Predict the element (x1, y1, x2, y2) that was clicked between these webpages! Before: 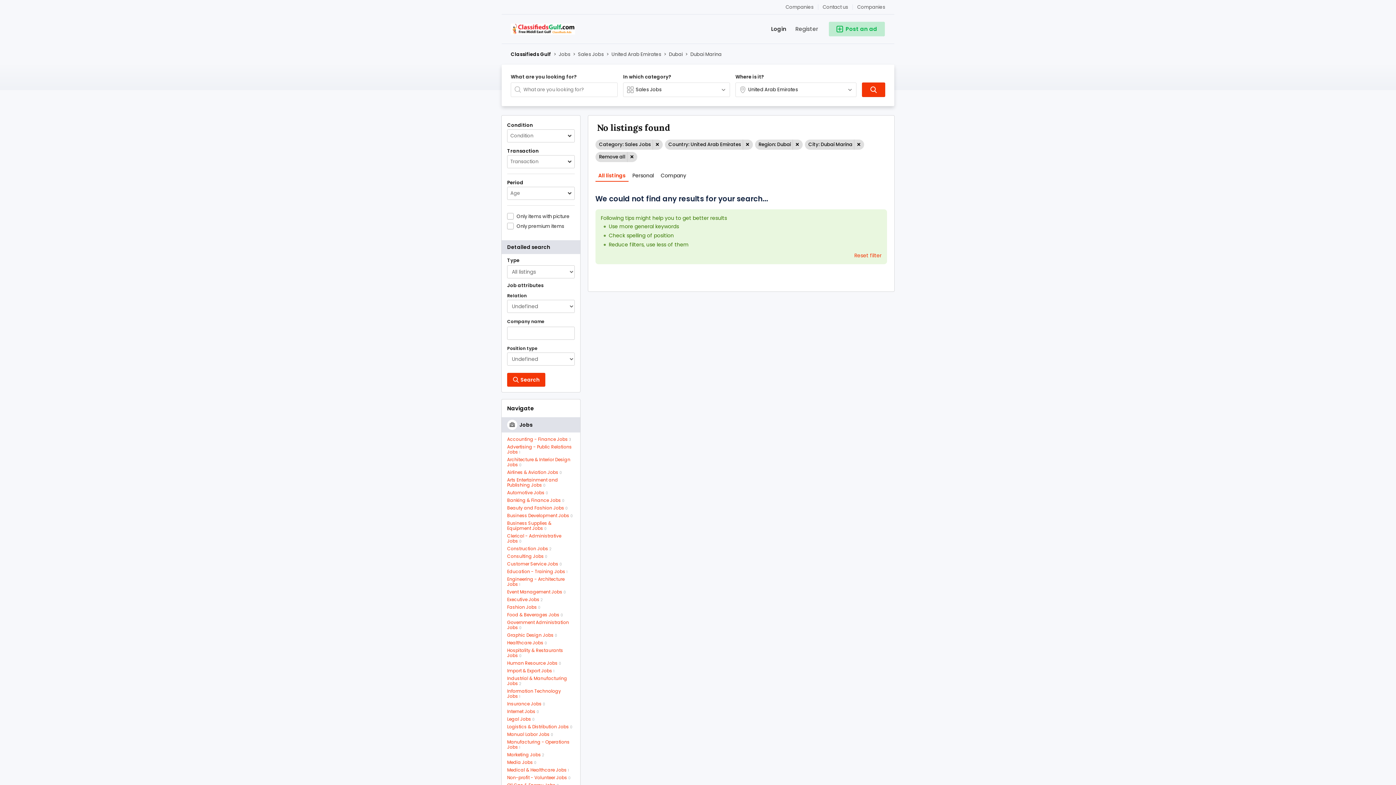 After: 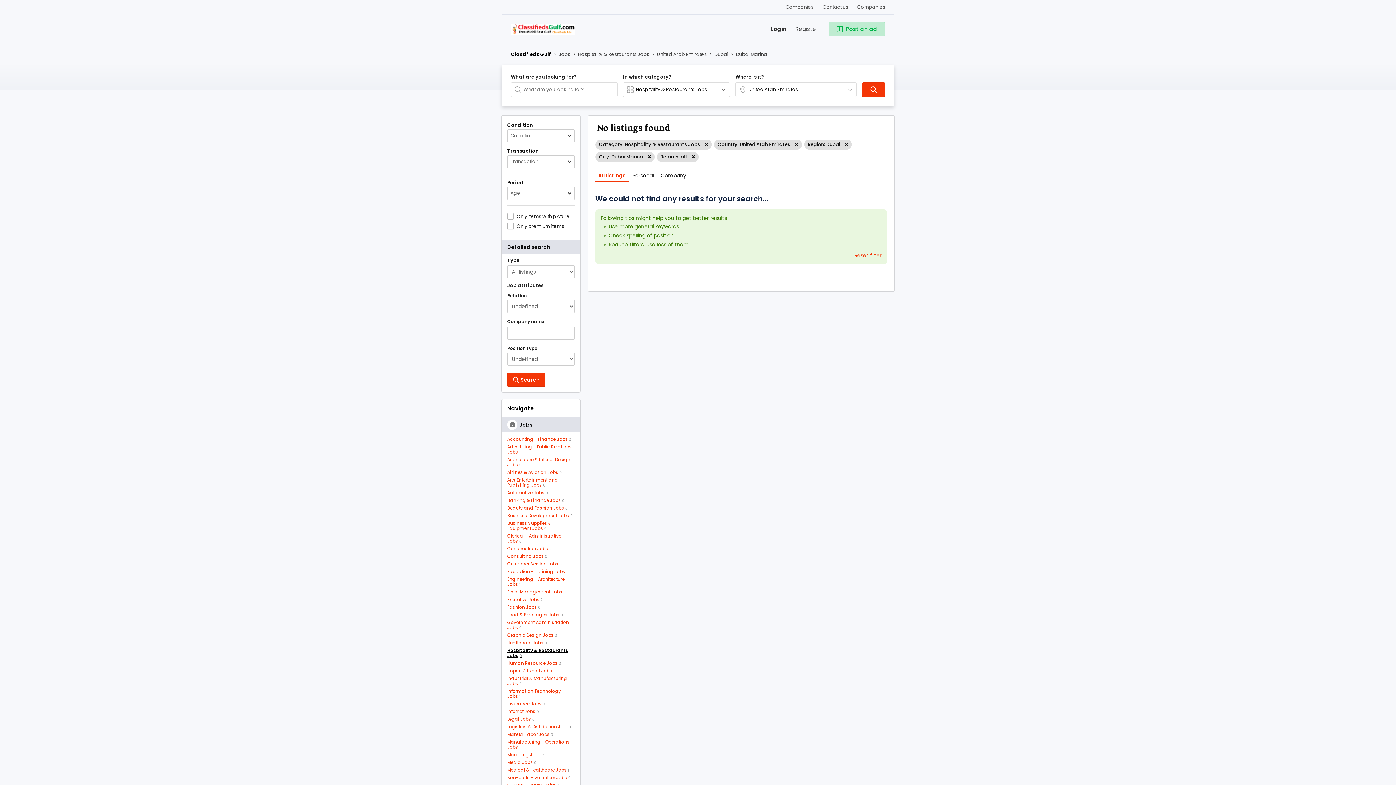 Action: label: Hospitality & Restaurants Jobs0 bbox: (507, 648, 574, 658)